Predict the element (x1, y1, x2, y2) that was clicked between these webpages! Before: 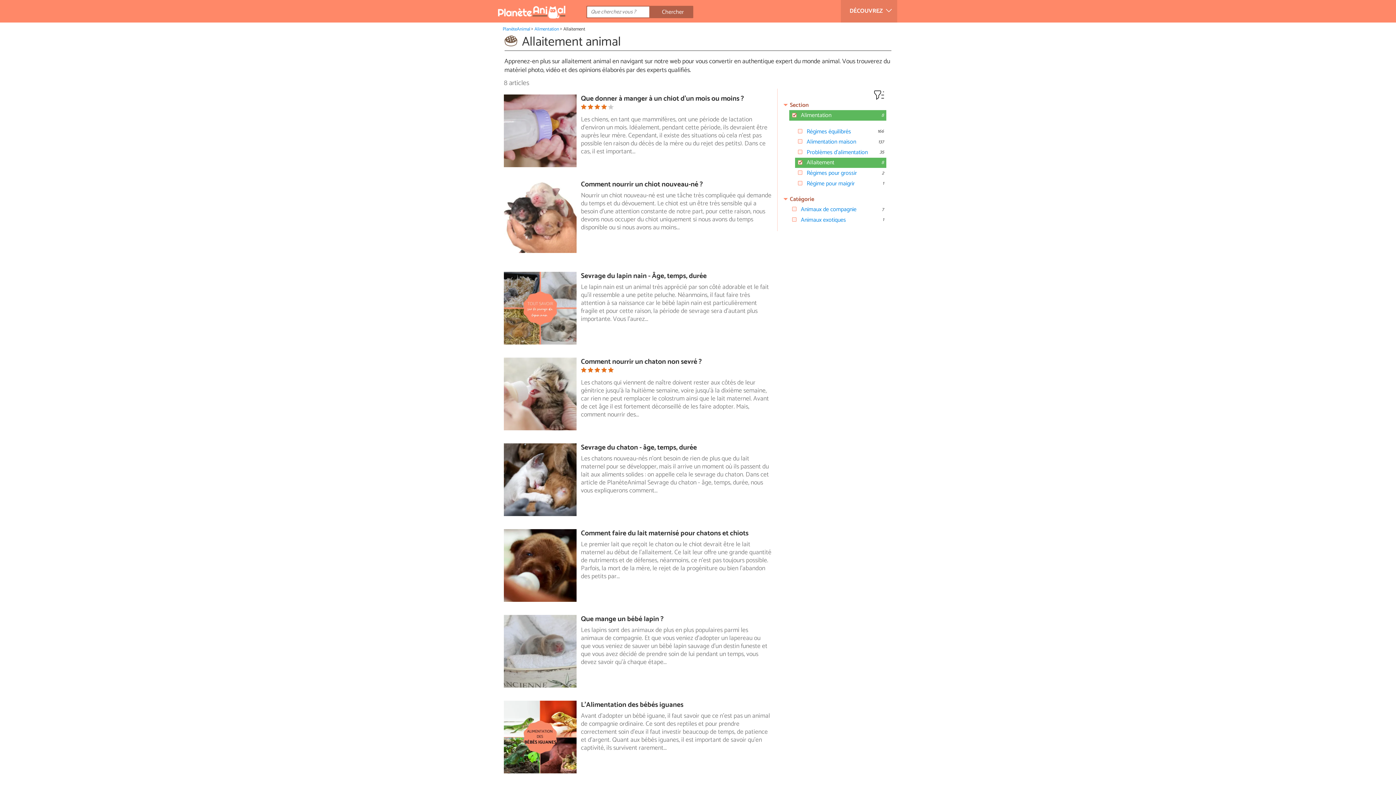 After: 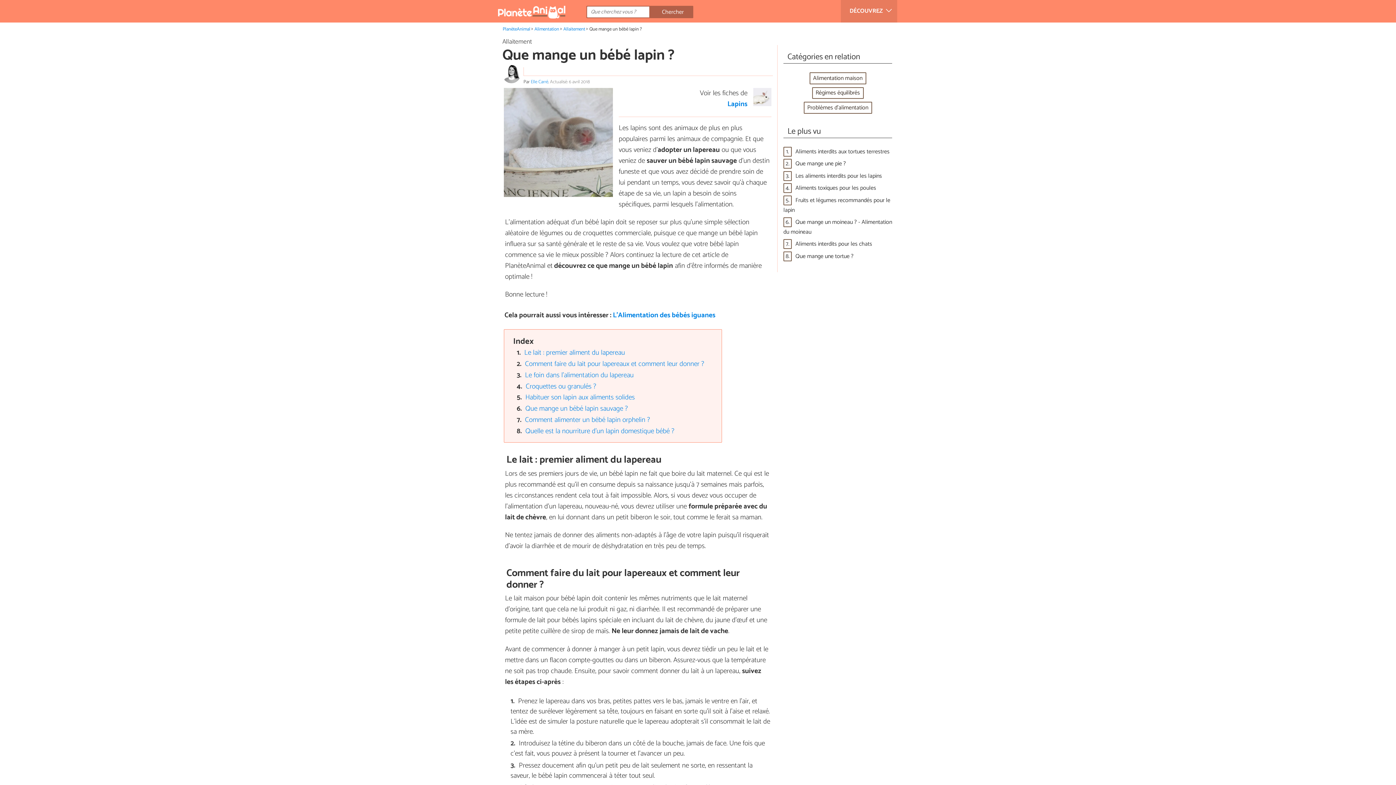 Action: bbox: (504, 627, 771, 635) label: Que mange un bébé lapin ?